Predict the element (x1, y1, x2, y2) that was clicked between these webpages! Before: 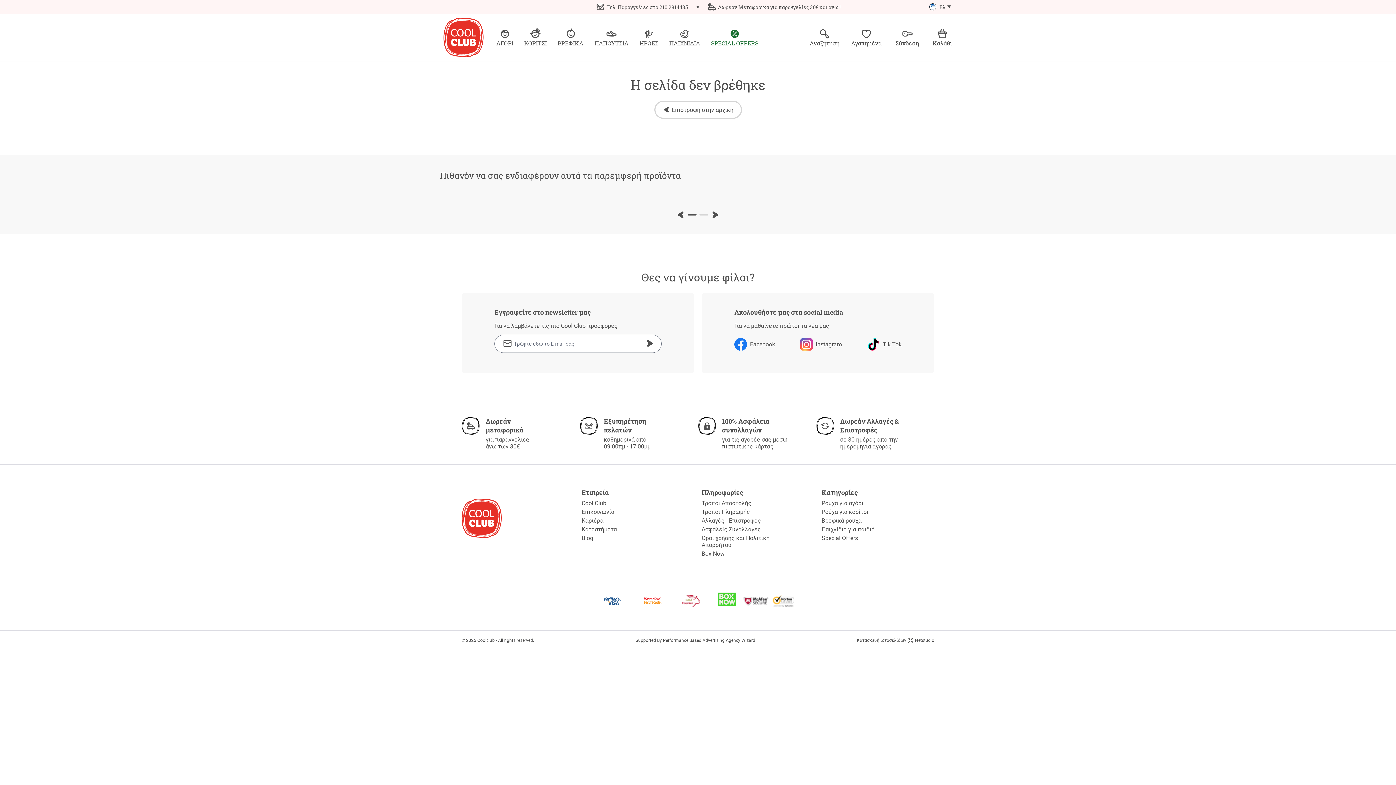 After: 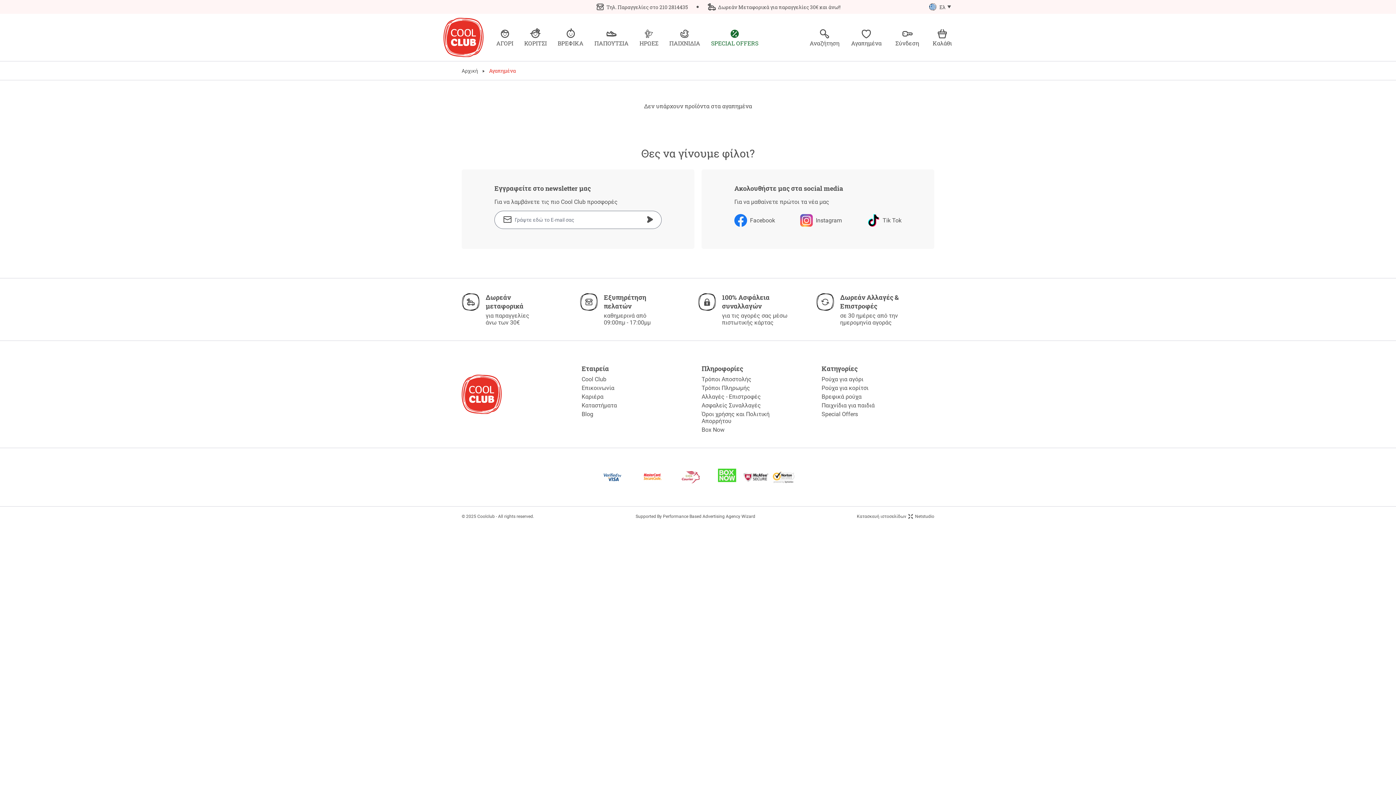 Action: label: Αγαπημένα bbox: (851, 28, 881, 46)